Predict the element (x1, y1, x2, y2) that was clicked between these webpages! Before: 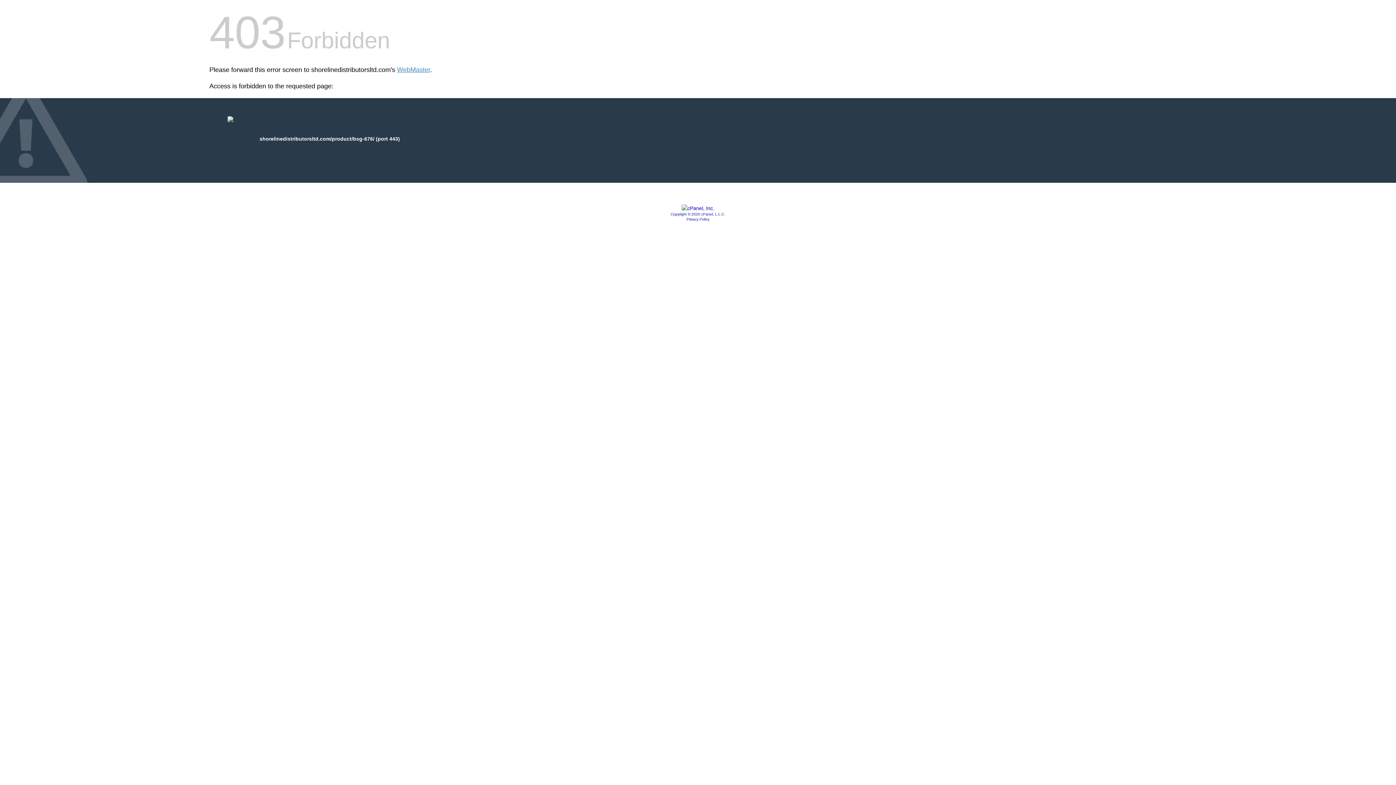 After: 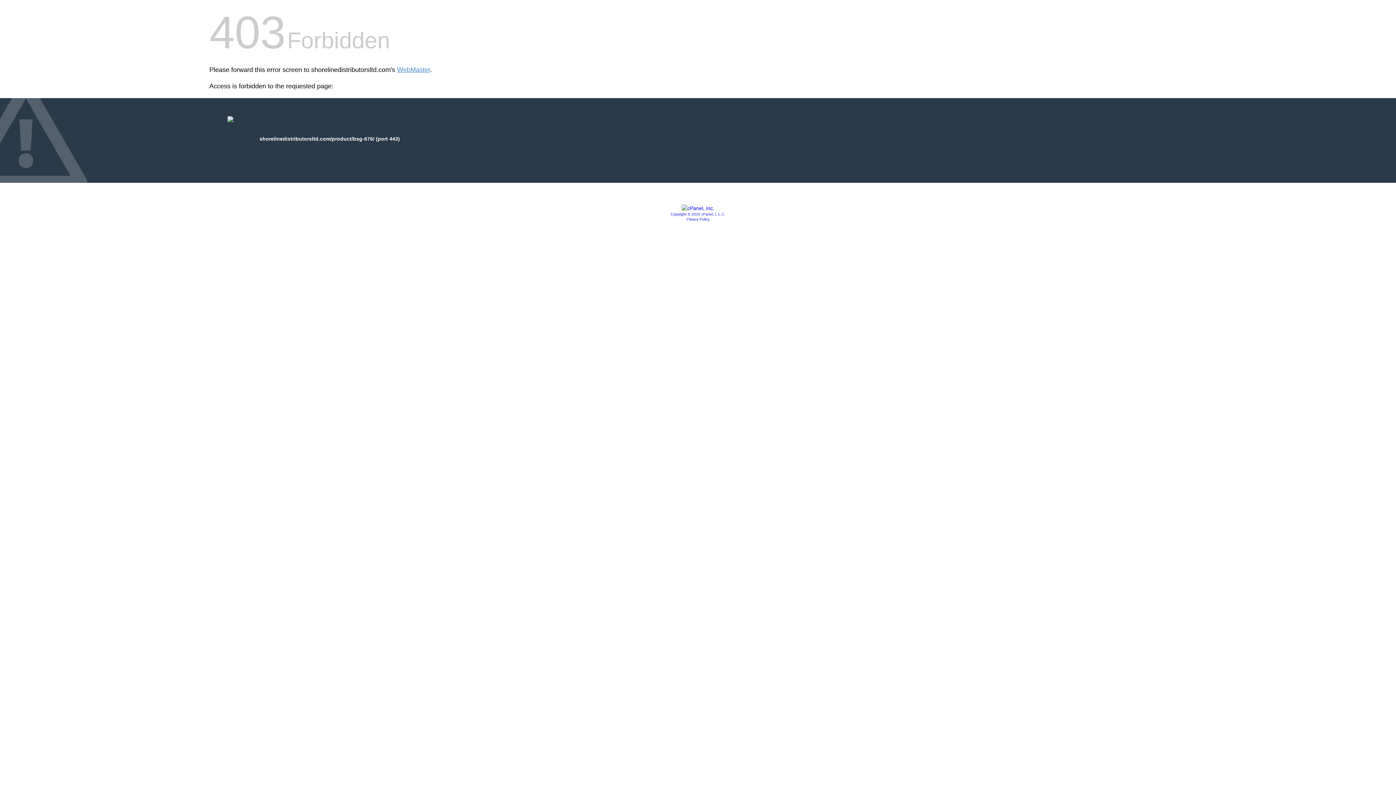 Action: label: Copyright © 2020 cPanel, L.L.C. bbox: (670, 212, 725, 216)